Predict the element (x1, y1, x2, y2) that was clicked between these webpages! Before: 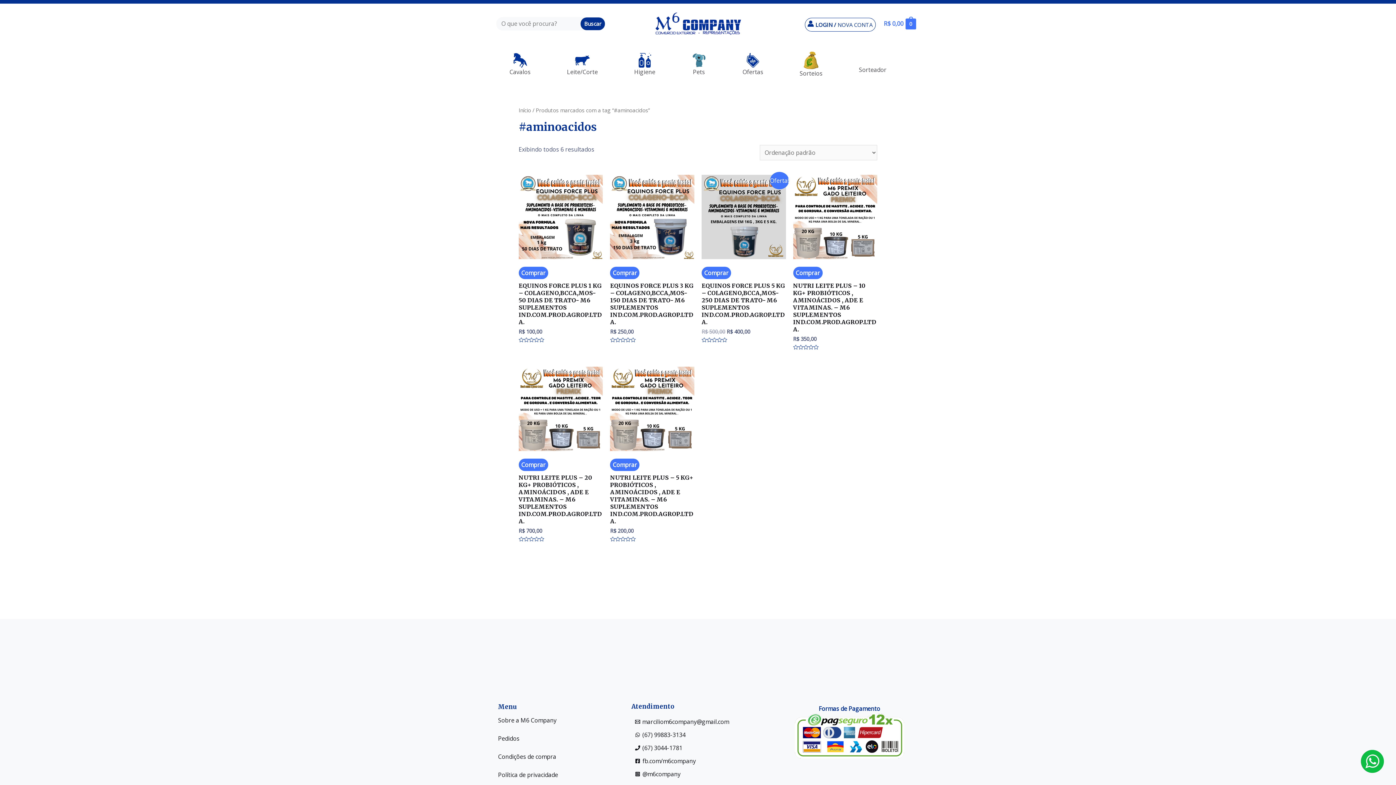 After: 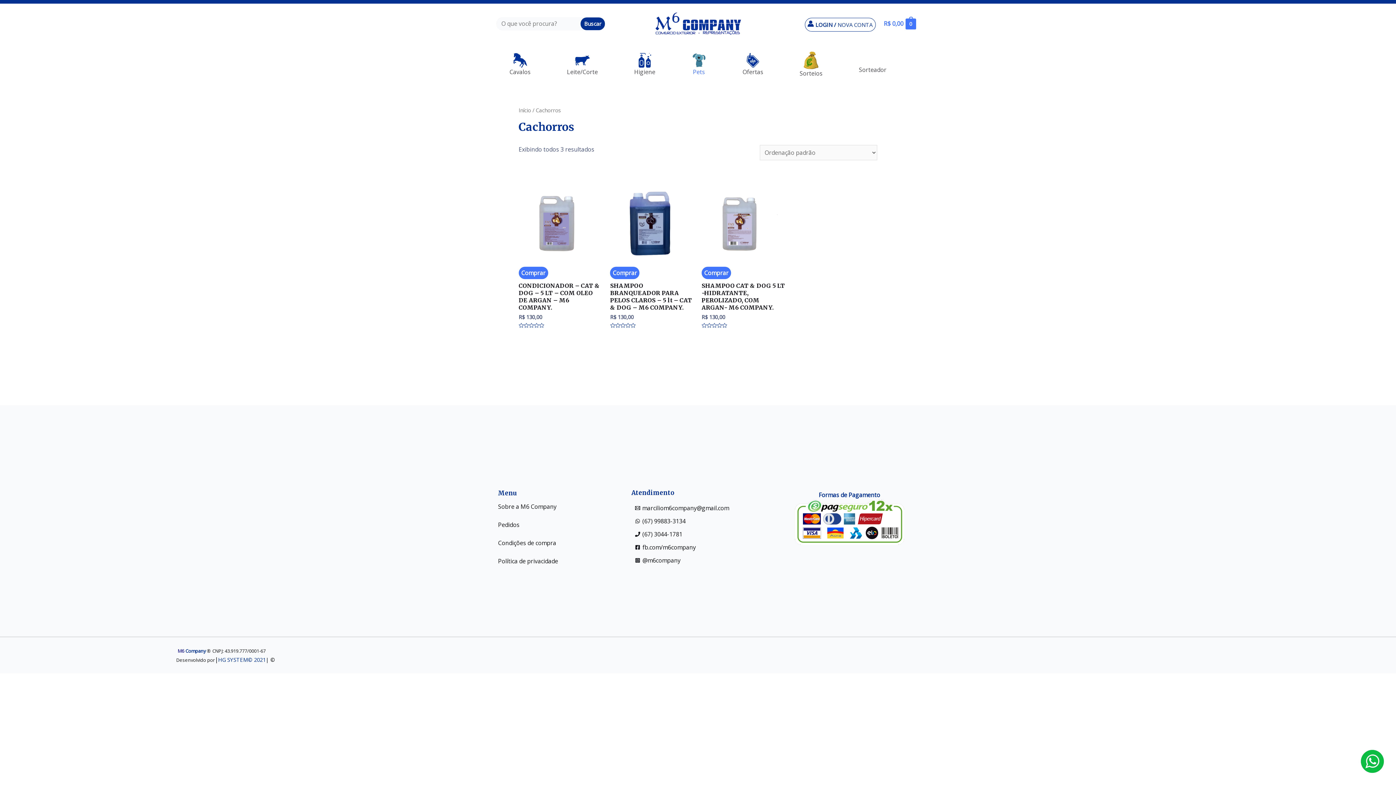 Action: bbox: (673, 51, 724, 86) label: 
Pets